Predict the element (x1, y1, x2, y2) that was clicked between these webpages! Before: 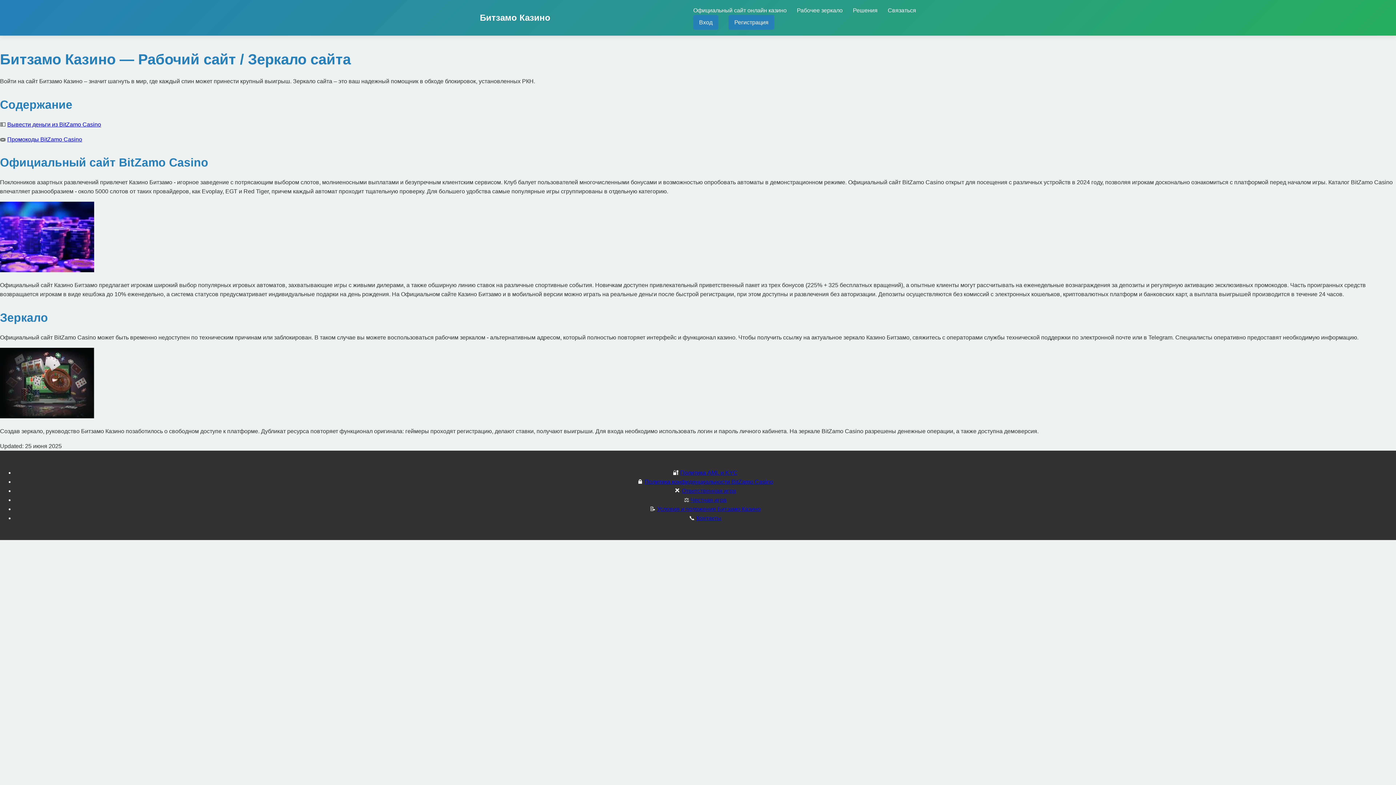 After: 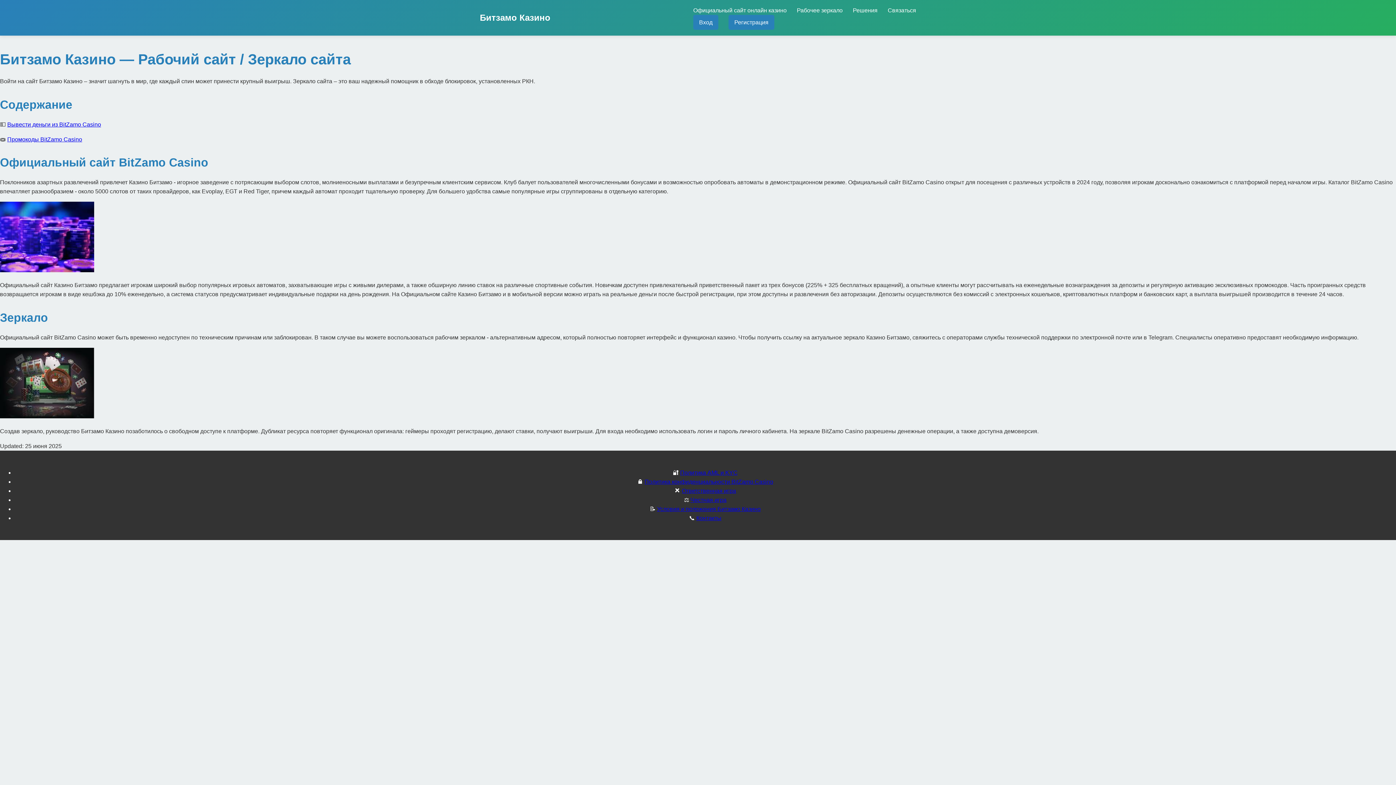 Action: label: Политика AML и KYC bbox: (680, 469, 737, 475)